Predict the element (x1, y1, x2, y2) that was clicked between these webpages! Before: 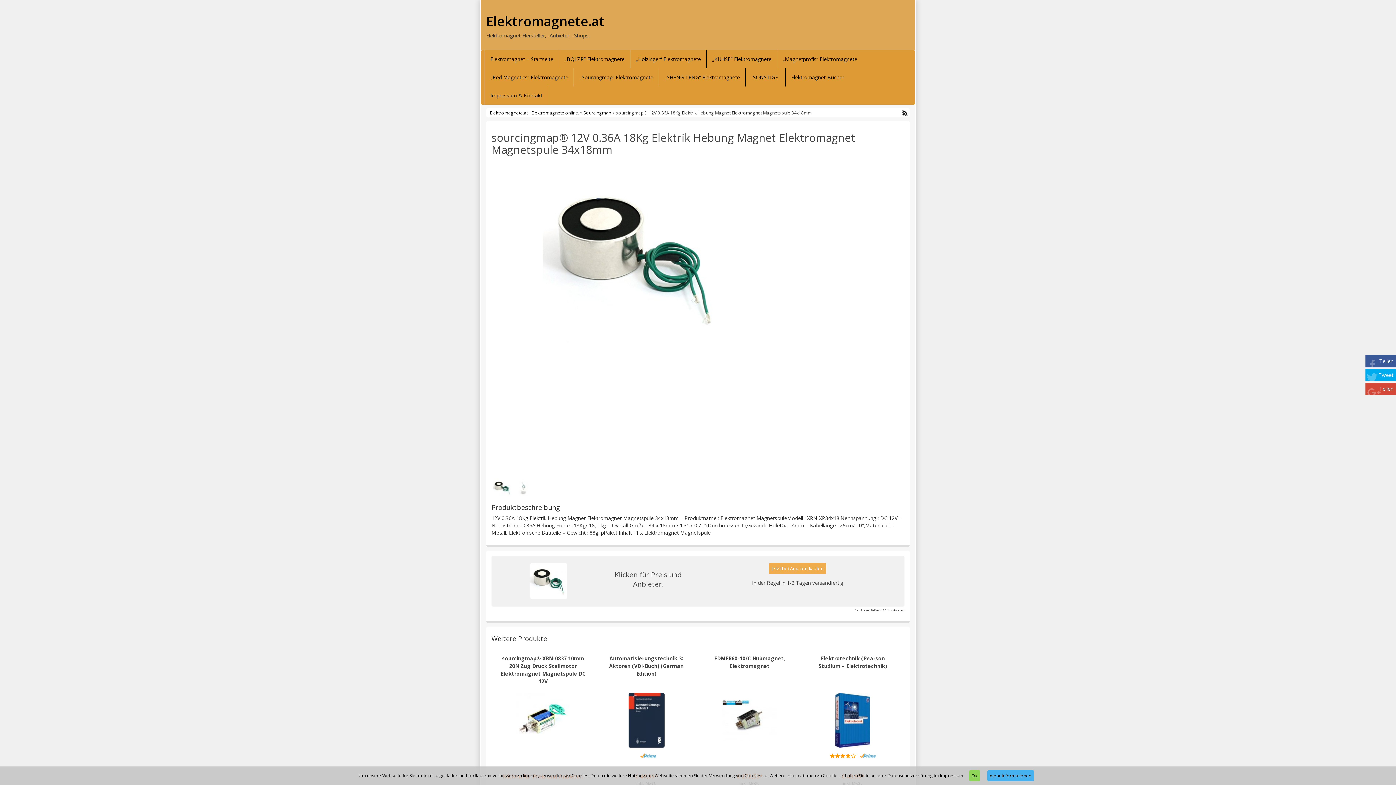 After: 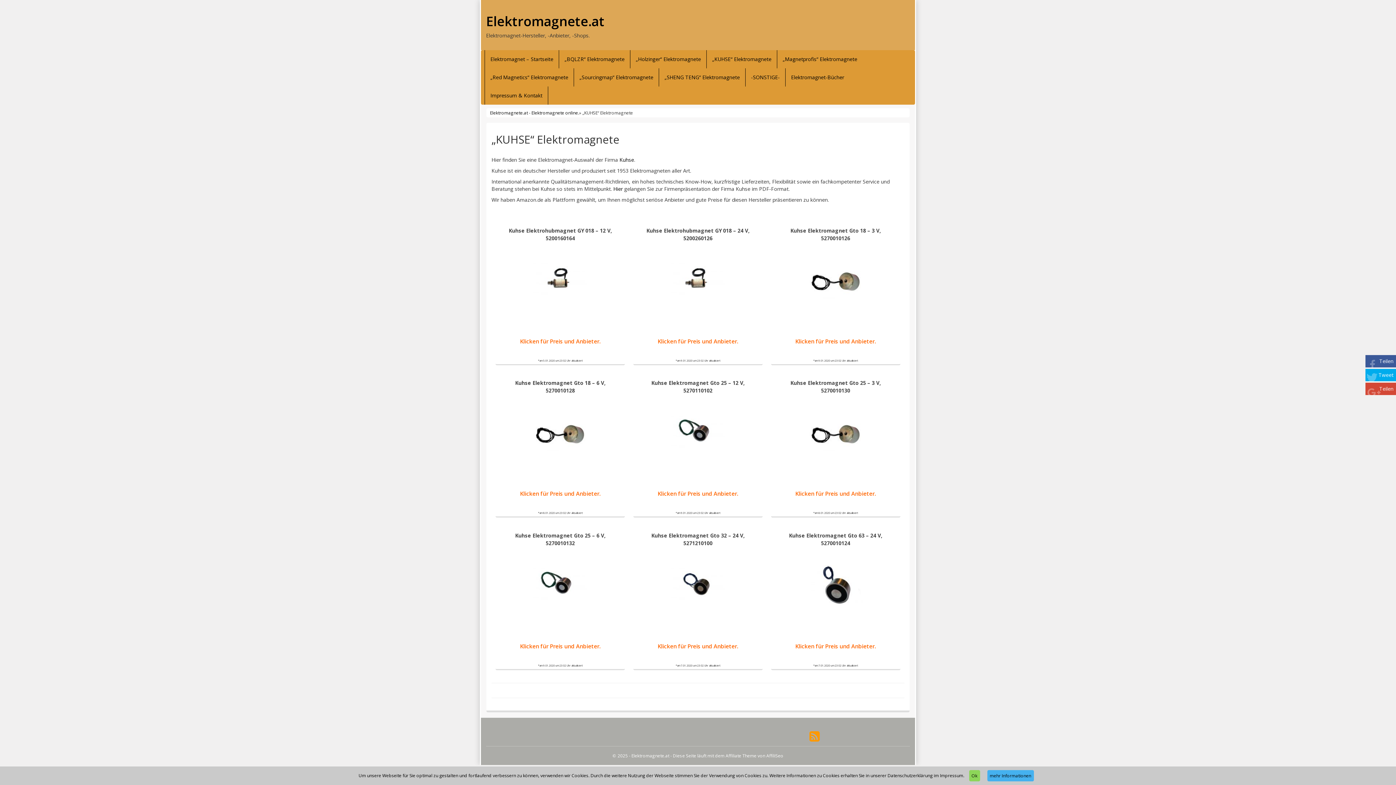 Action: bbox: (706, 50, 777, 68) label: „KUHSE“ Elektromagnete